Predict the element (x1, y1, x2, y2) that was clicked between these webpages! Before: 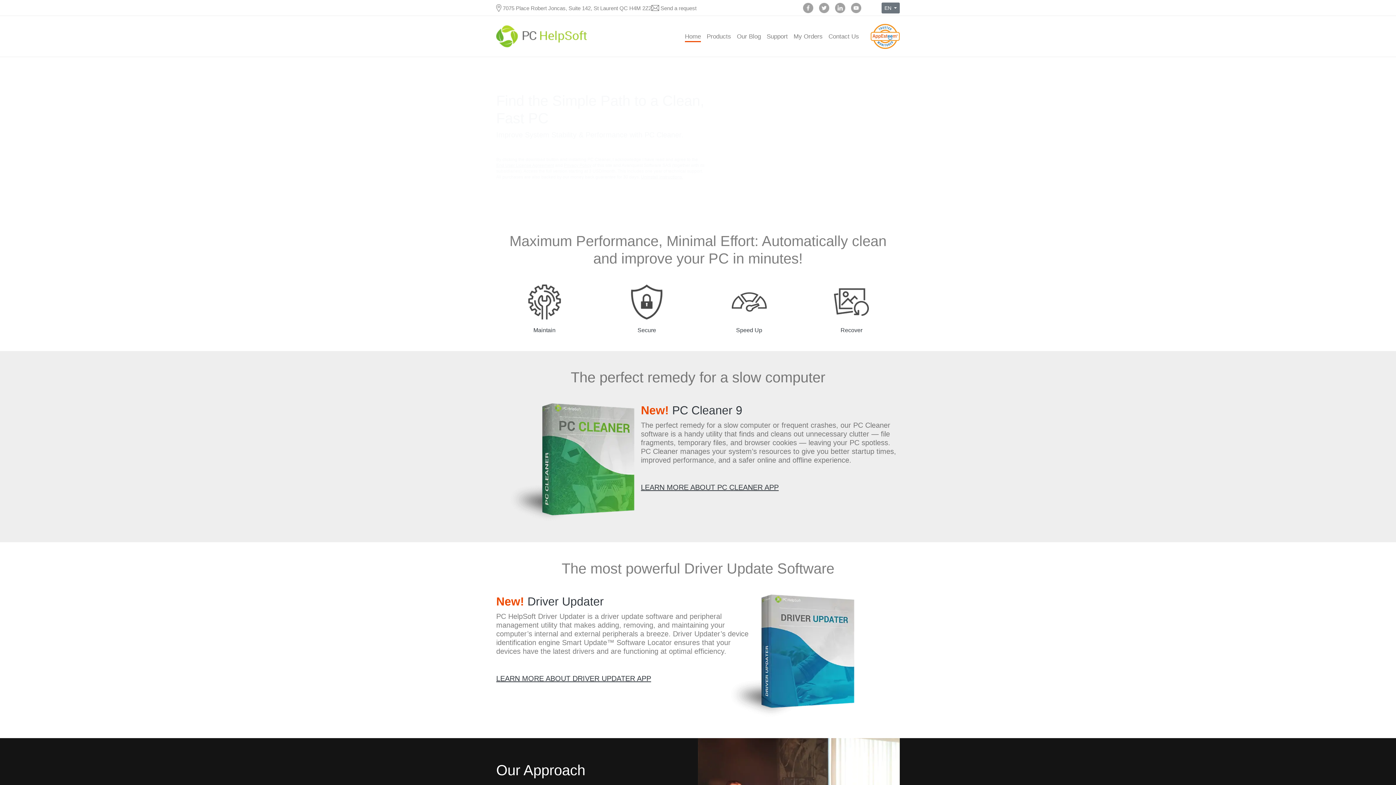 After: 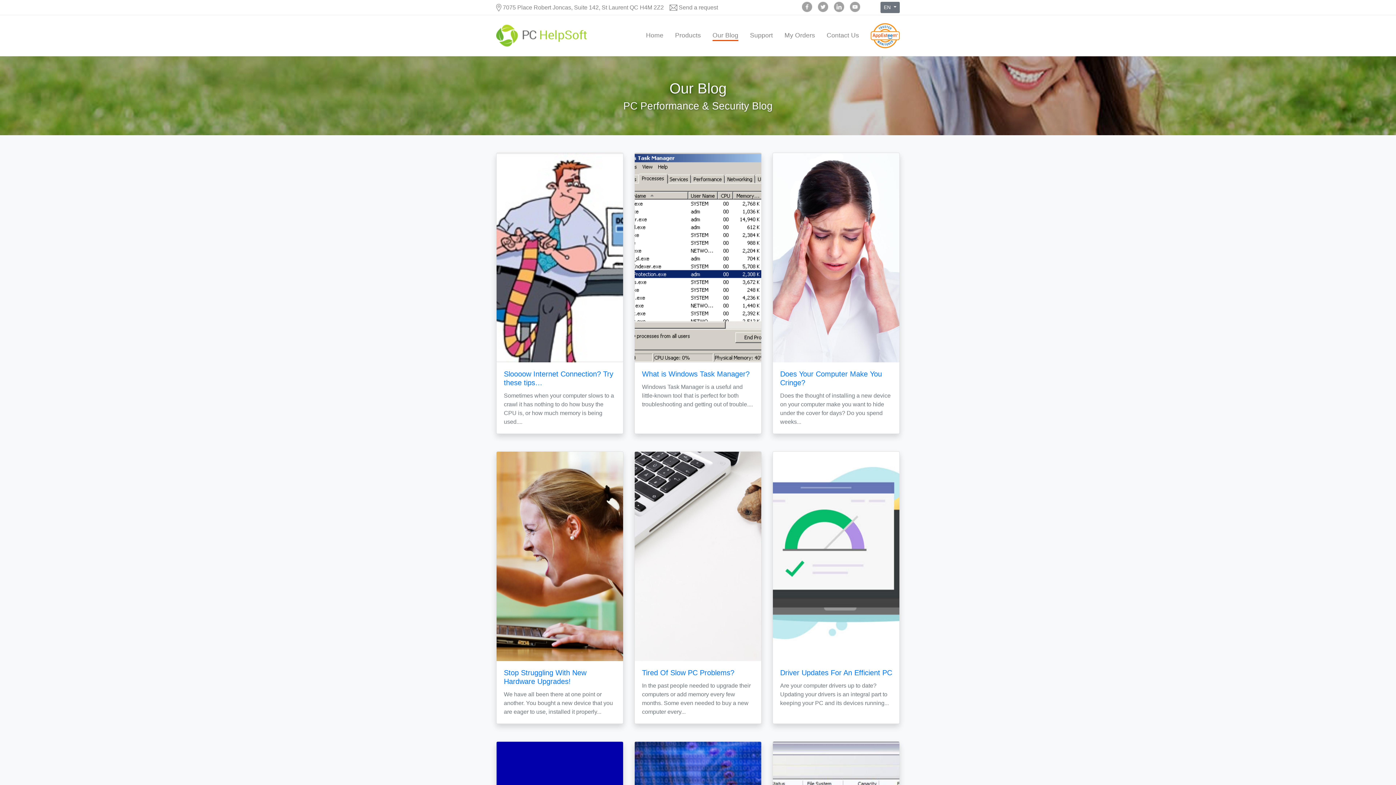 Action: bbox: (734, 29, 764, 45) label: Our Blog